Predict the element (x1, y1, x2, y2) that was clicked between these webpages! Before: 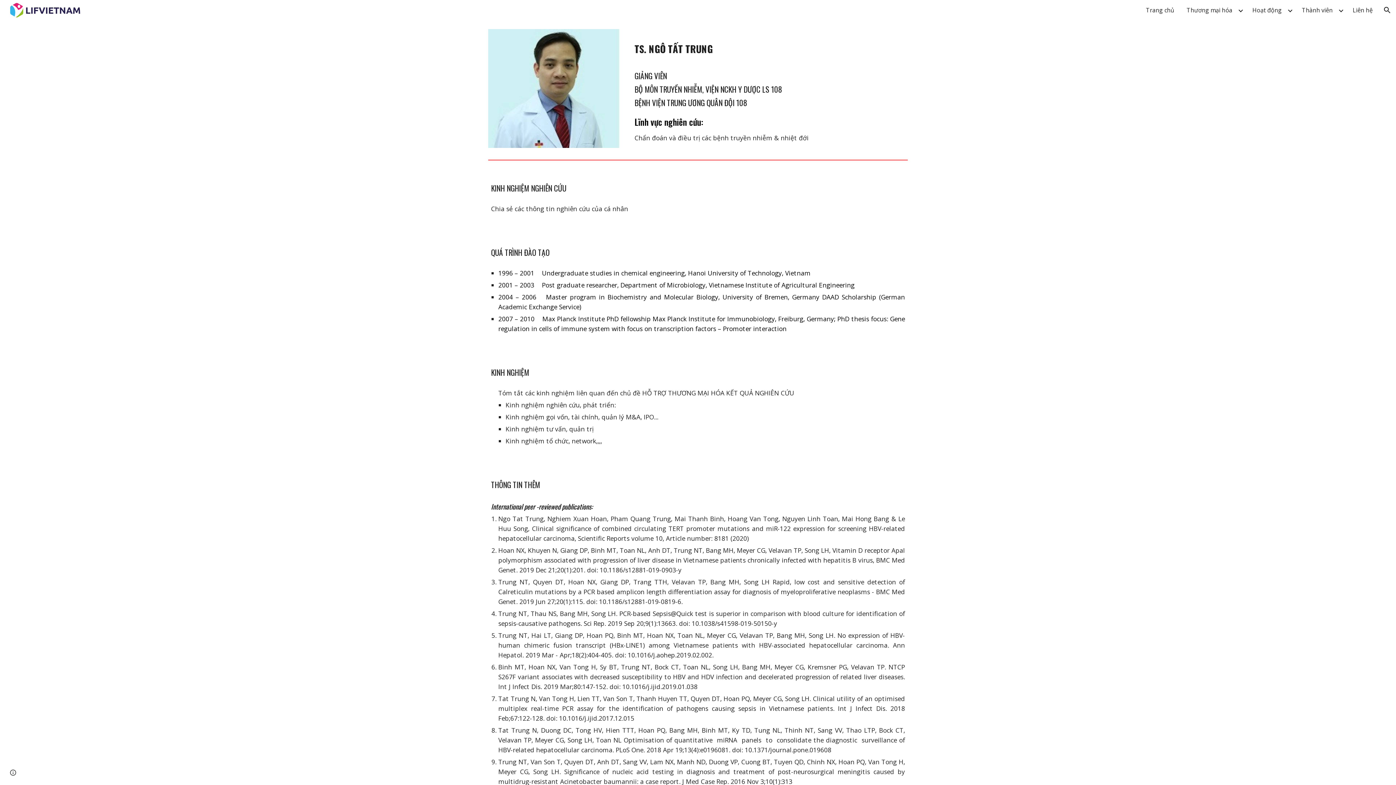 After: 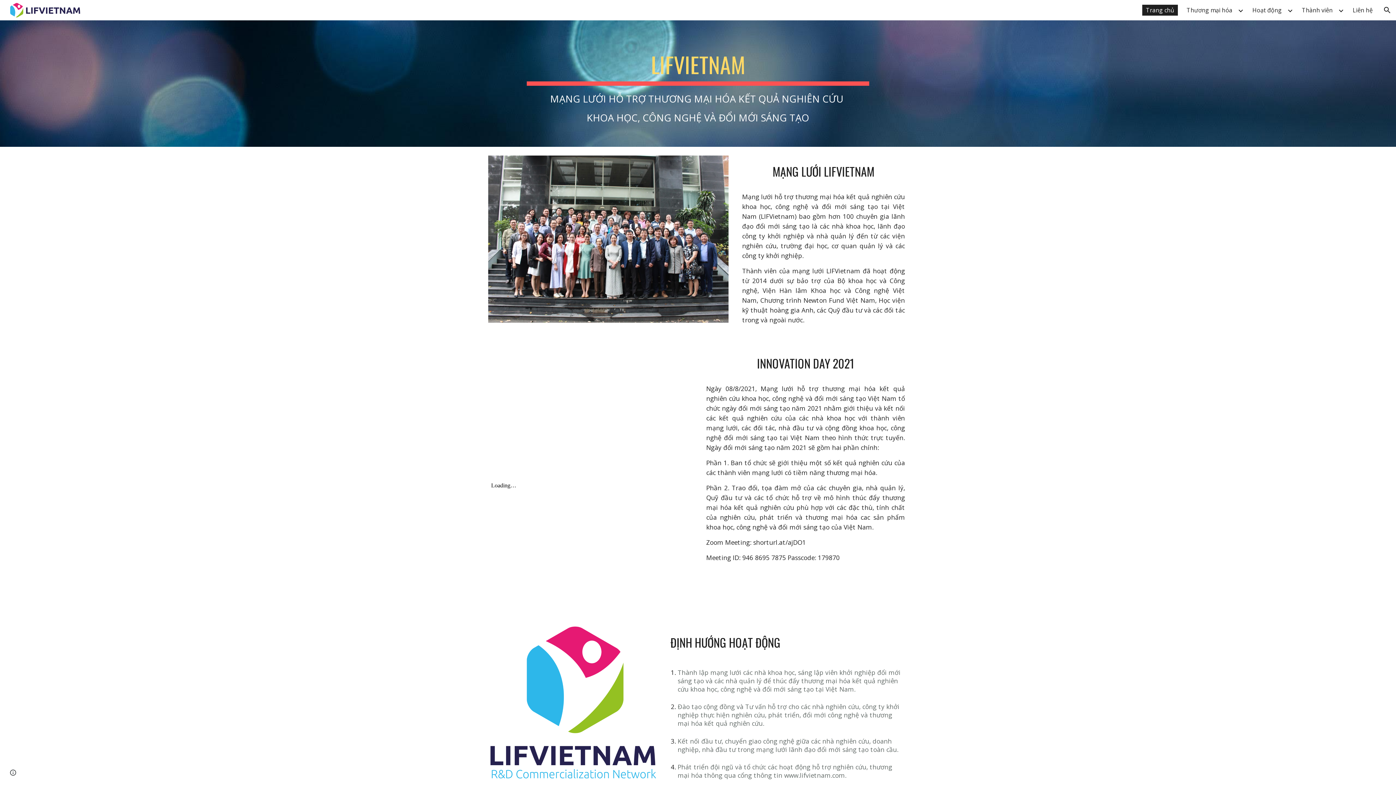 Action: label: Trang chủ bbox: (1142, 4, 1178, 15)